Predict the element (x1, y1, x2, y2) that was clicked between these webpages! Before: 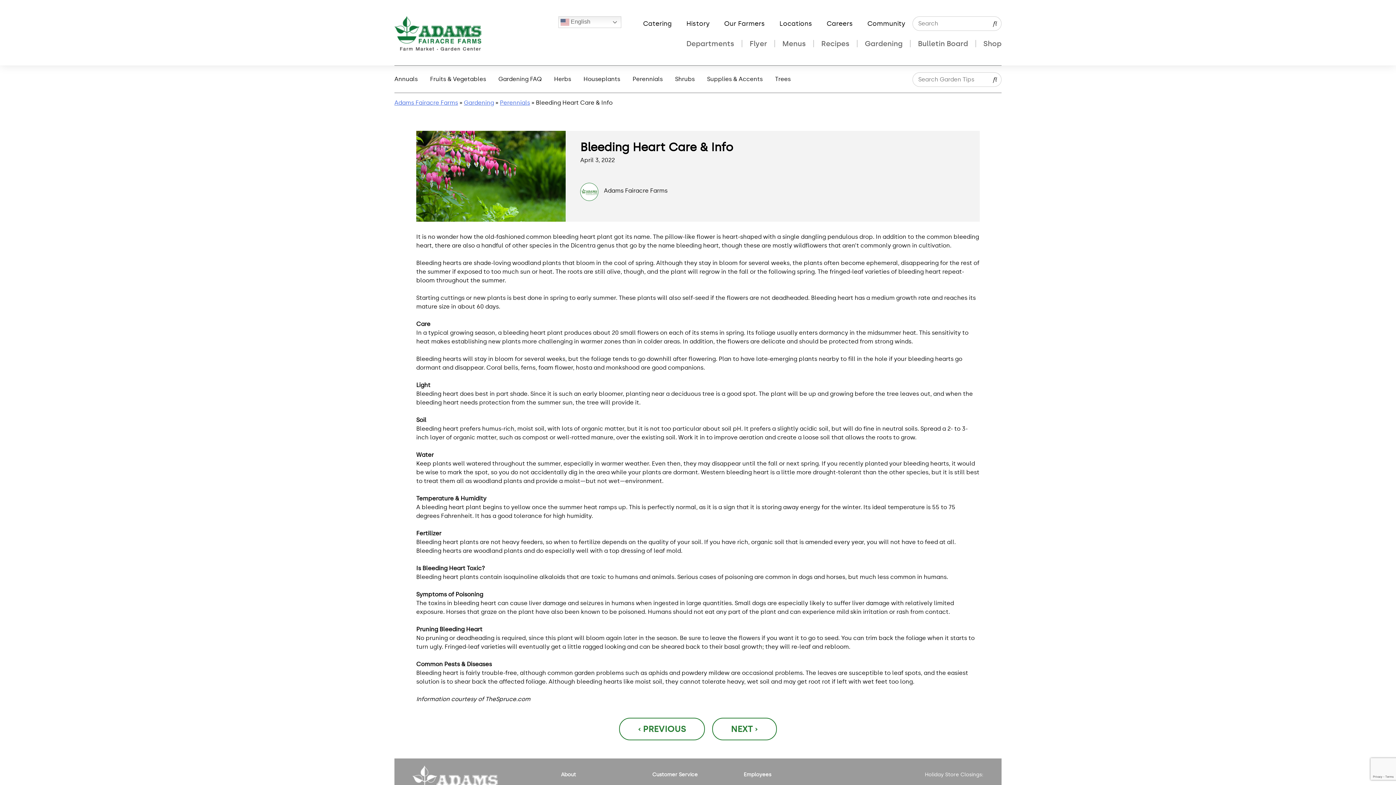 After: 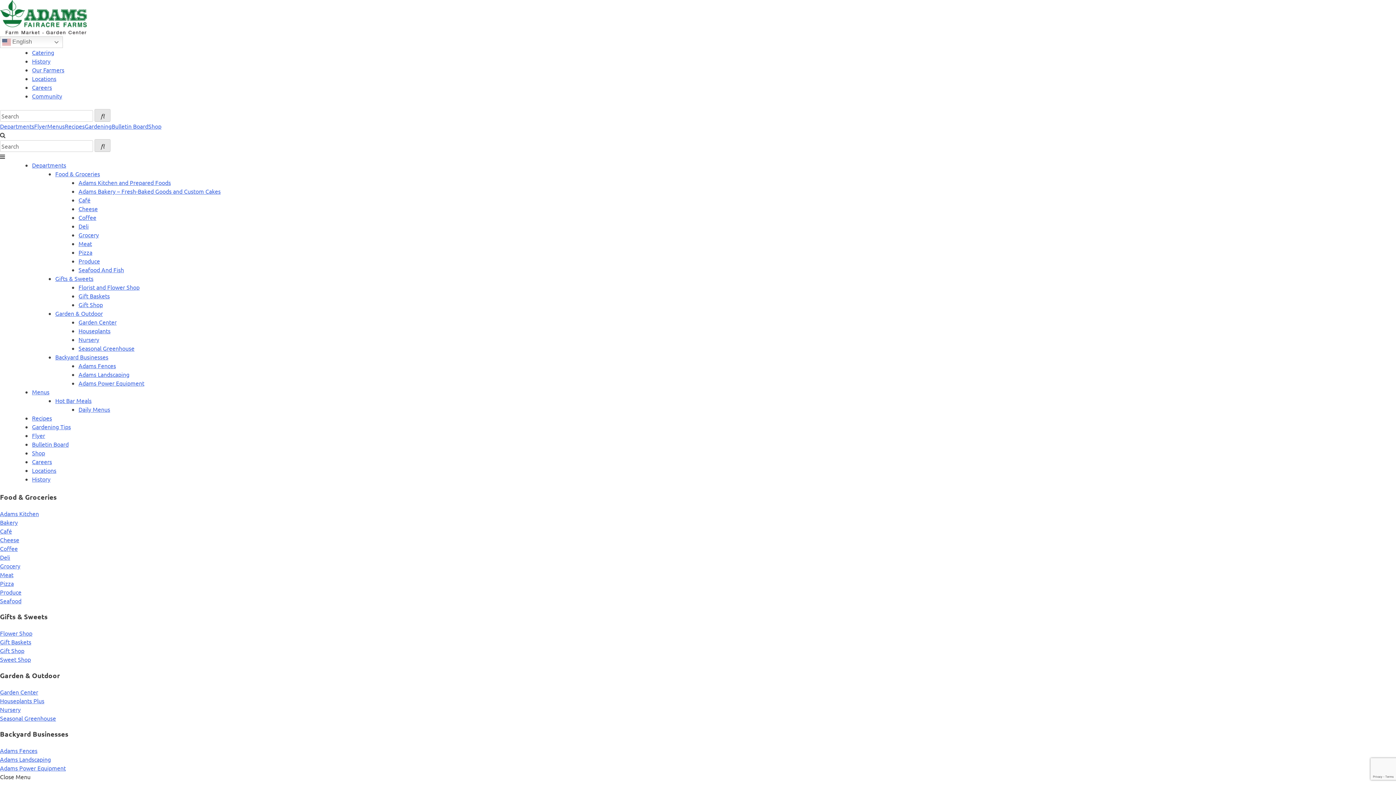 Action: bbox: (717, 19, 772, 27) label: Our Farmers